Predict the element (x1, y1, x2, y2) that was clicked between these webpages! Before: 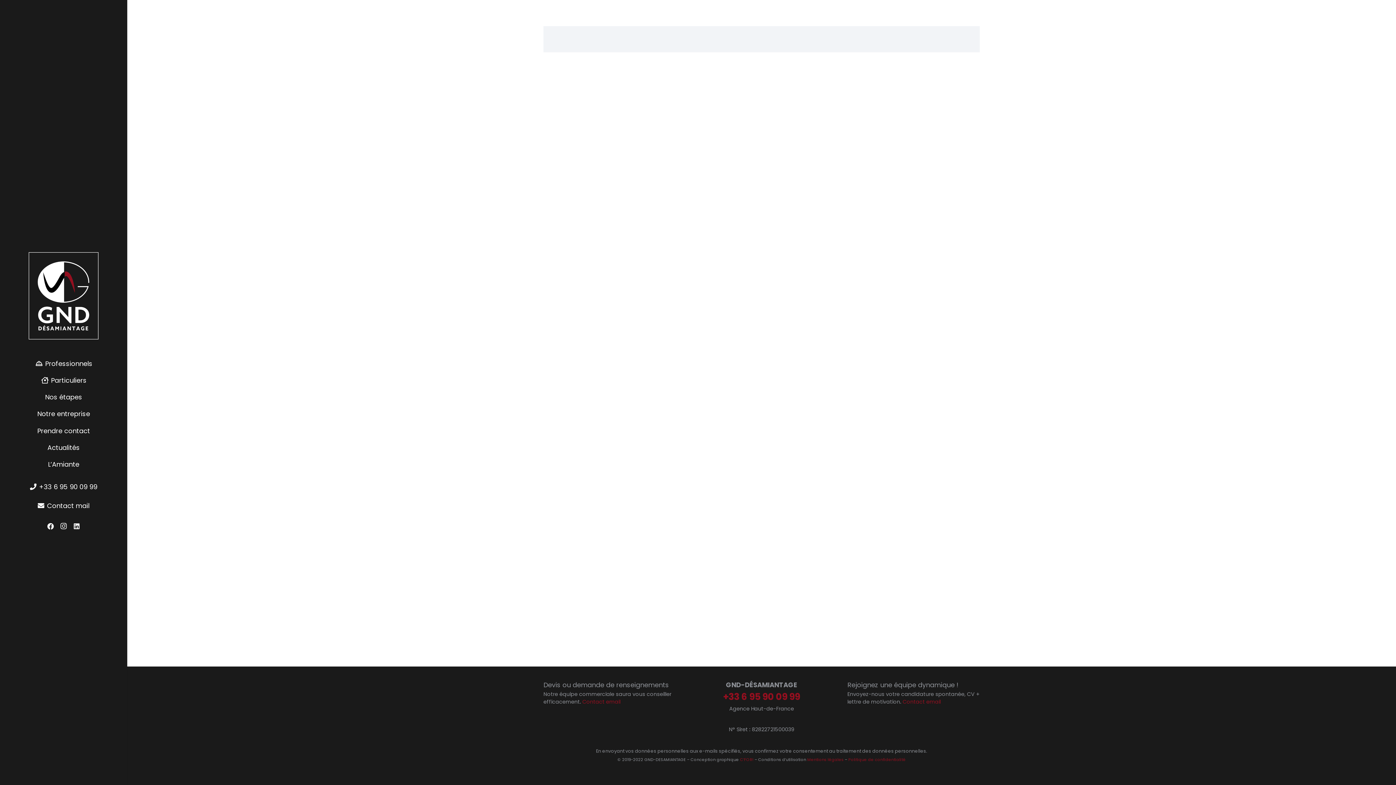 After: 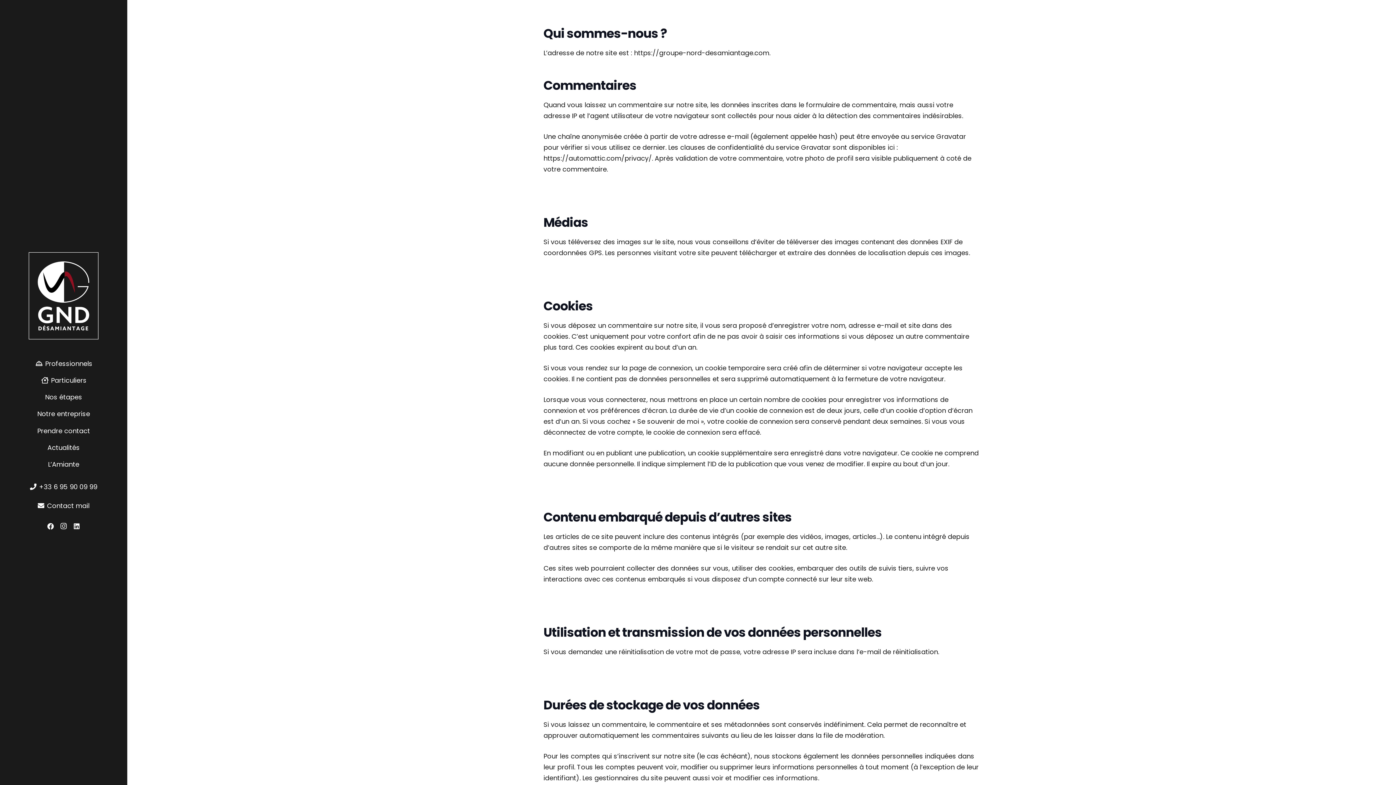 Action: label: Politique de confidentialité bbox: (848, 757, 906, 762)